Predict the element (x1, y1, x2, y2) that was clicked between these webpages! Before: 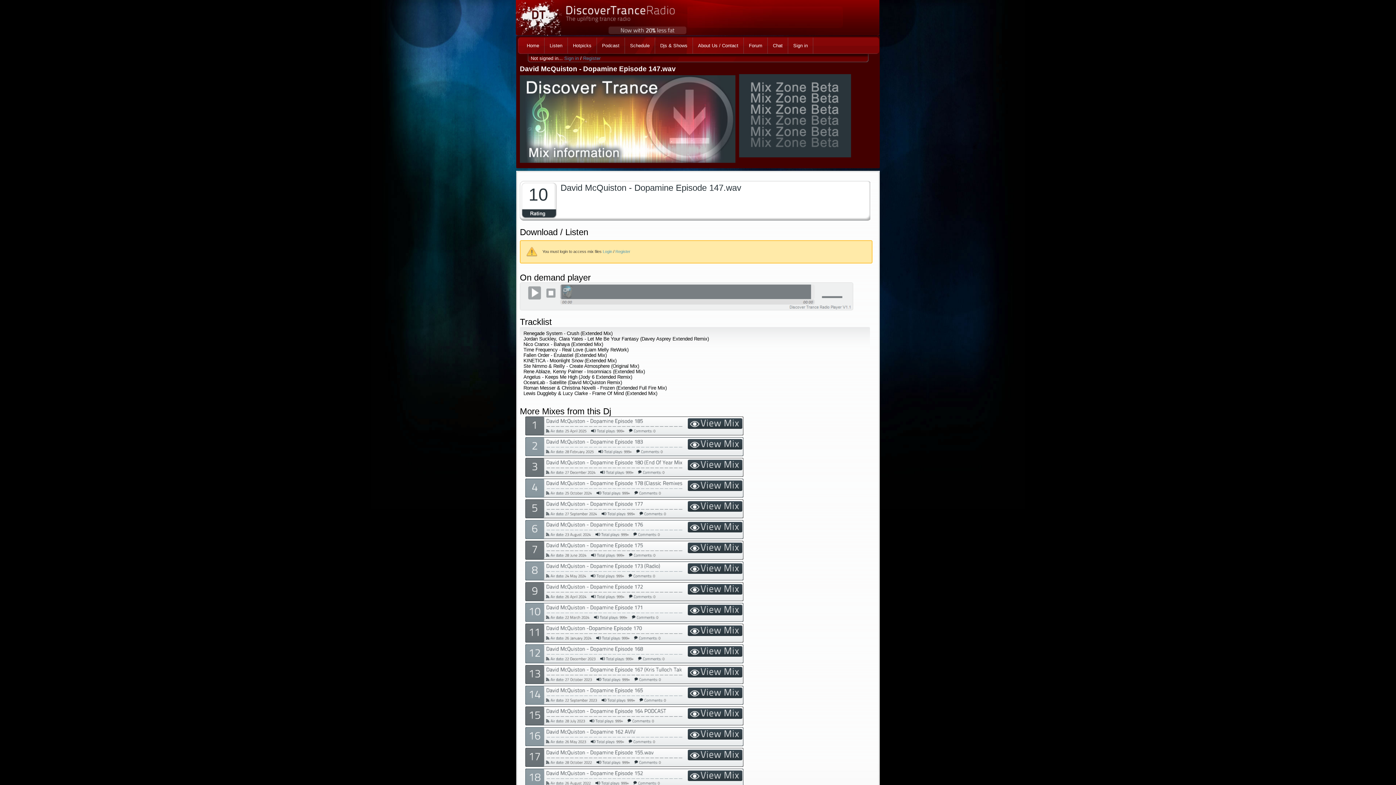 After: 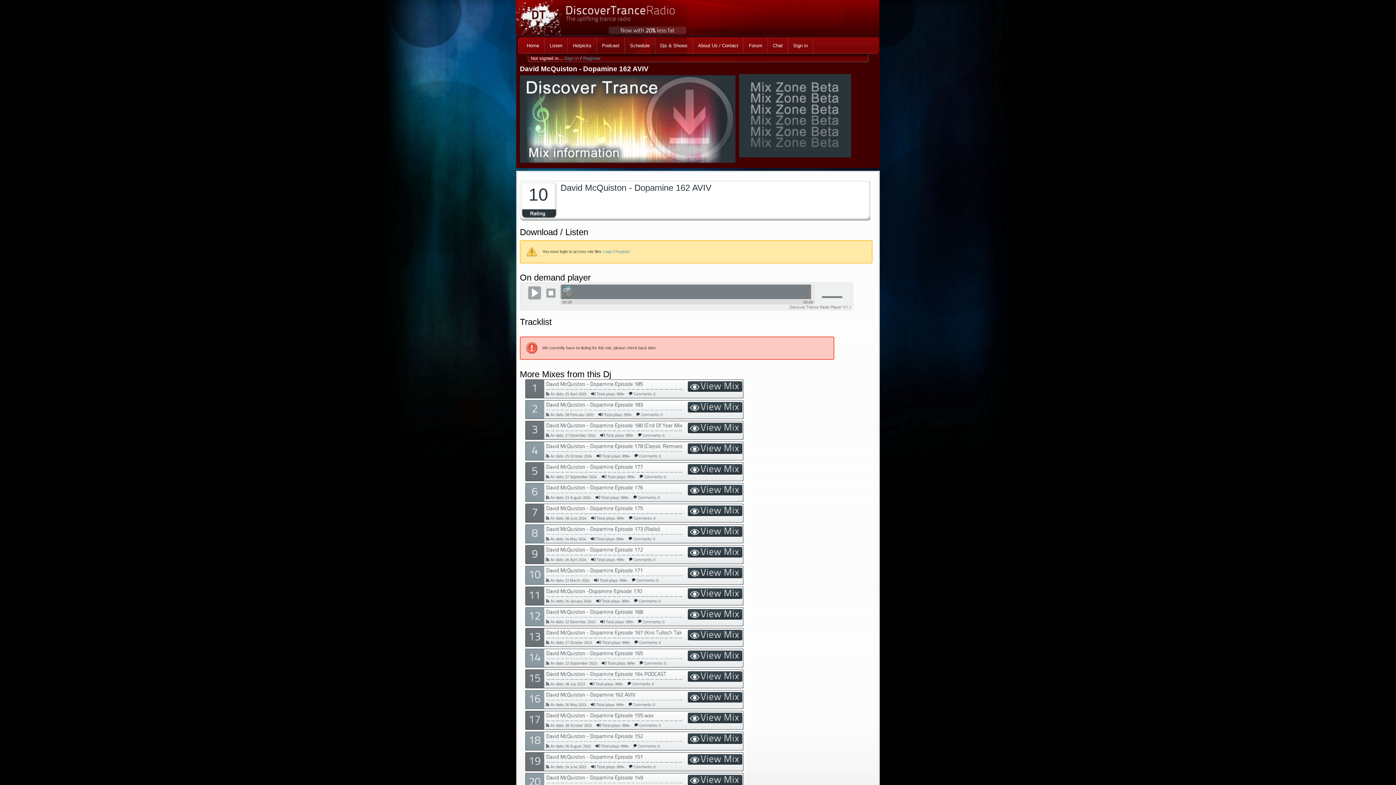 Action: bbox: (686, 736, 743, 740)